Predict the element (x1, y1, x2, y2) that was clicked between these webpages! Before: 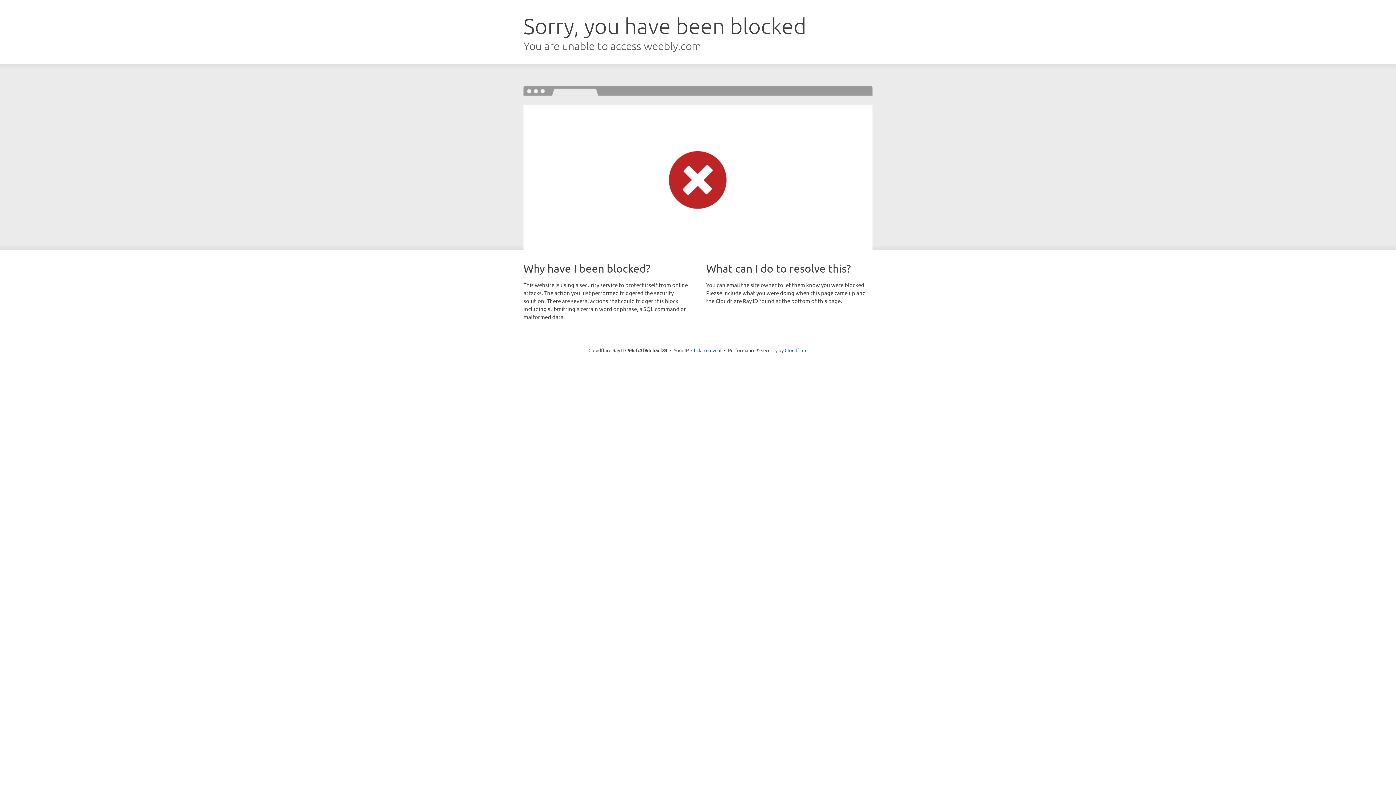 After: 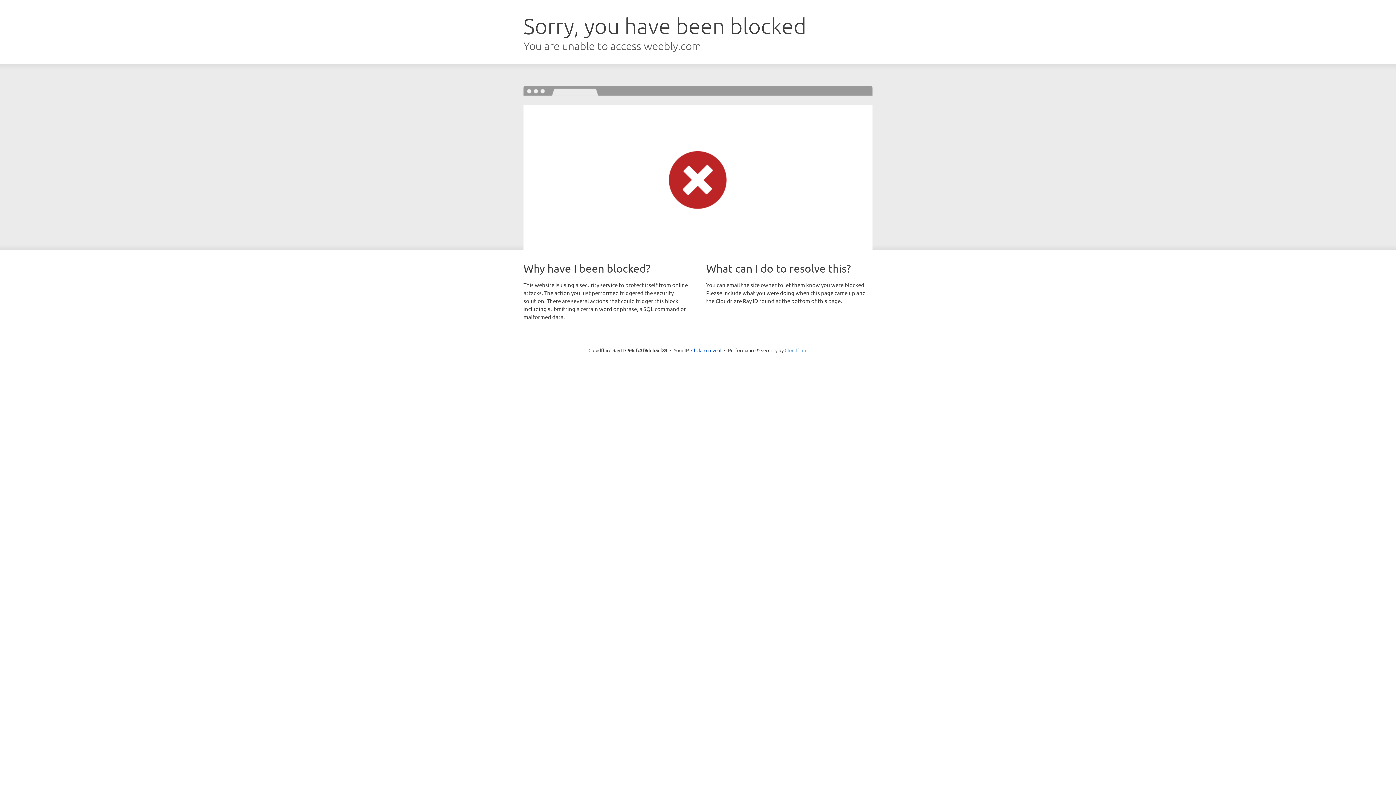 Action: label: Cloudflare bbox: (784, 347, 807, 353)